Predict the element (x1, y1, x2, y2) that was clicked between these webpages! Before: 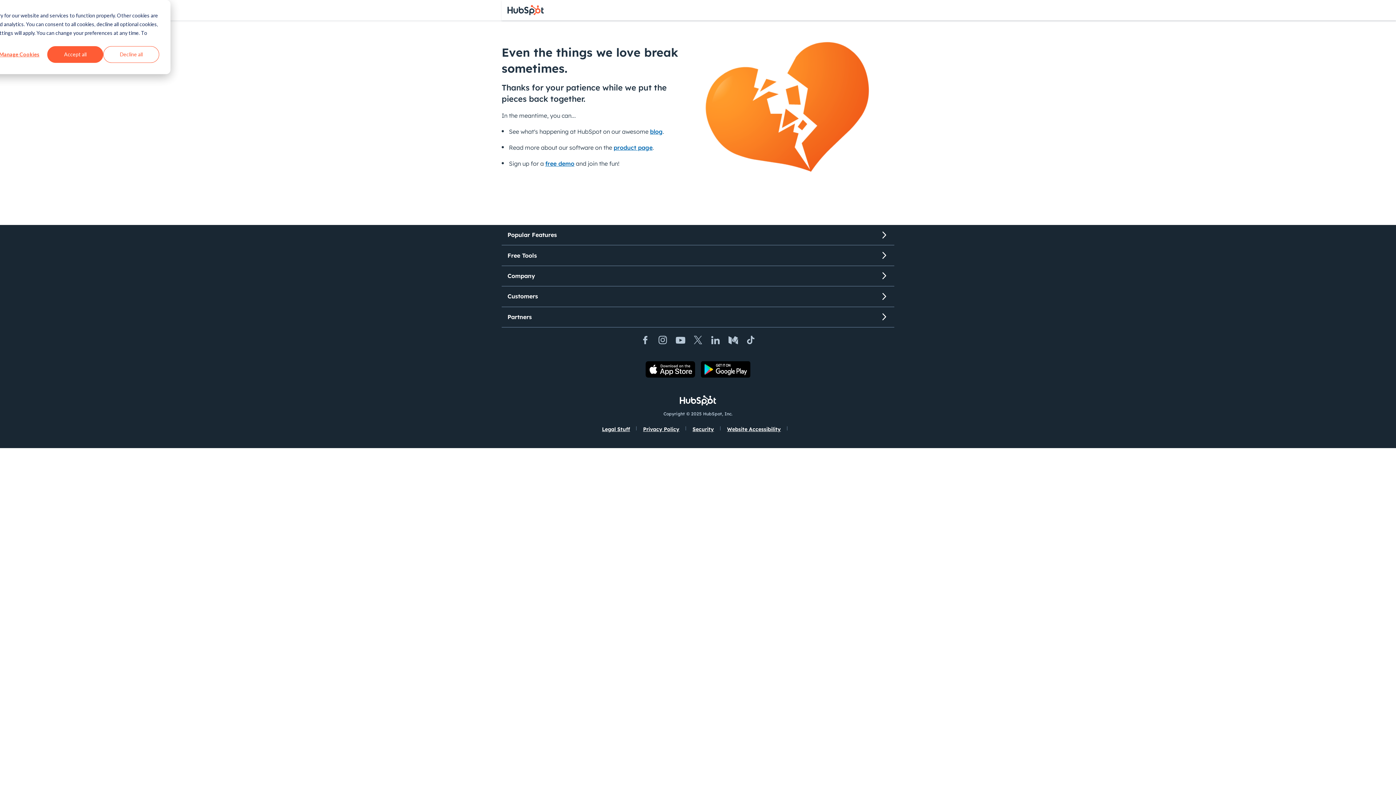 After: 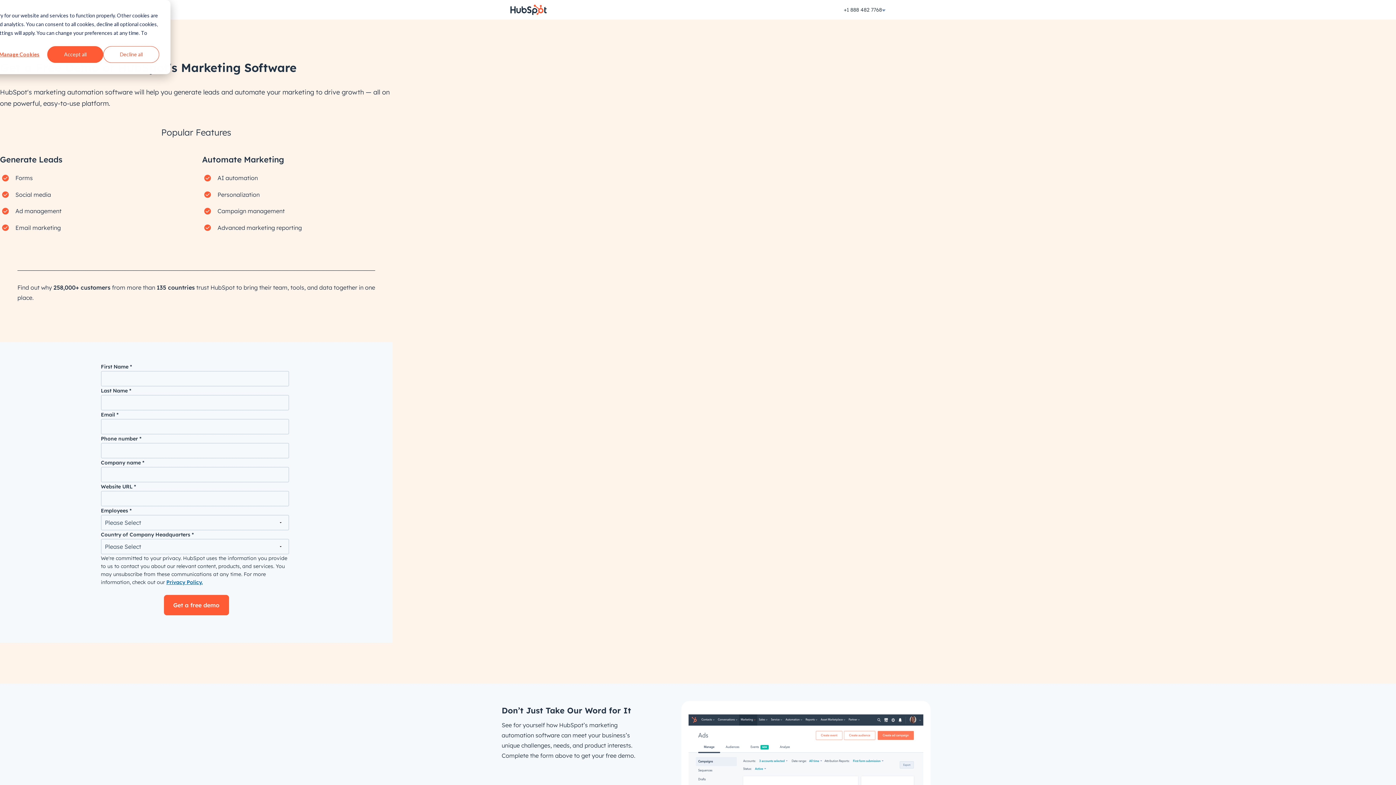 Action: label: free demo bbox: (545, 160, 574, 167)